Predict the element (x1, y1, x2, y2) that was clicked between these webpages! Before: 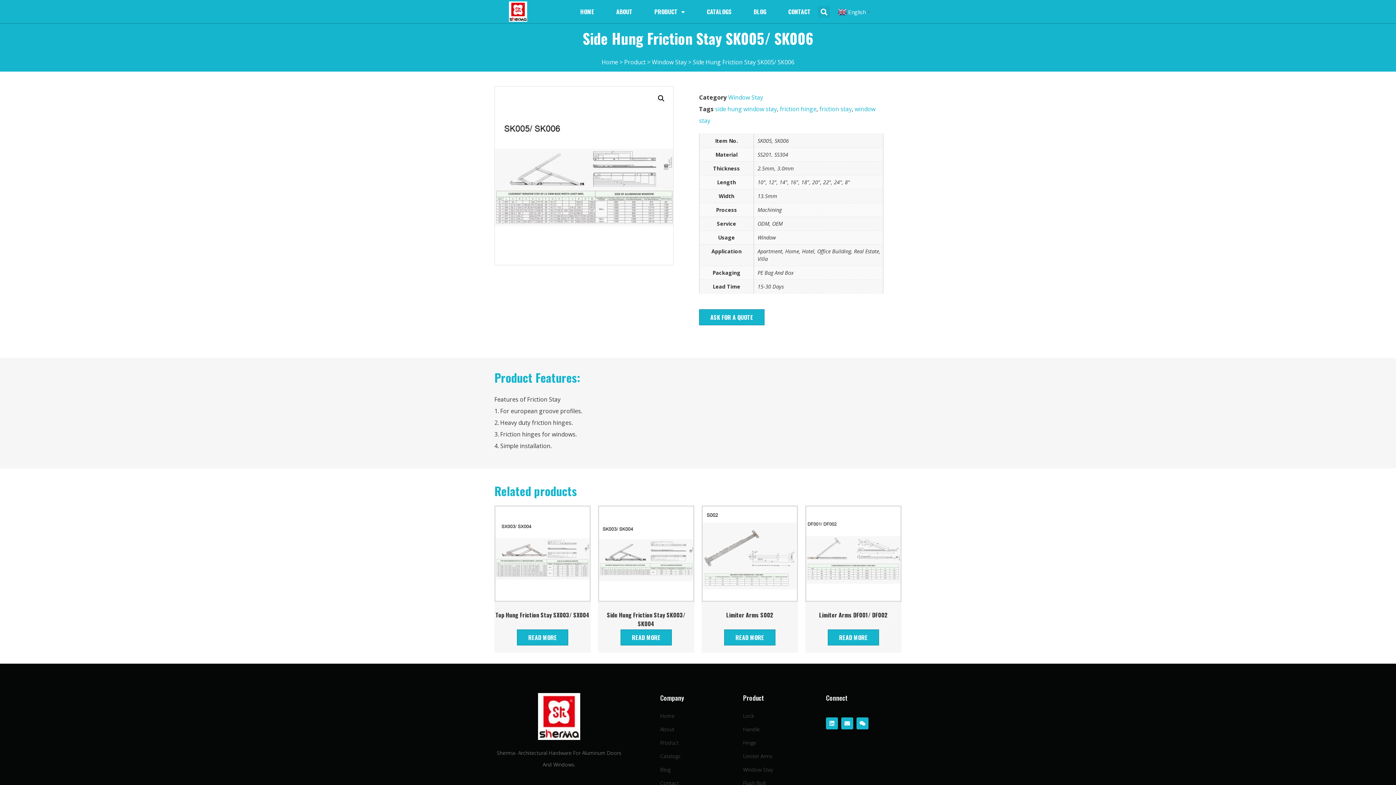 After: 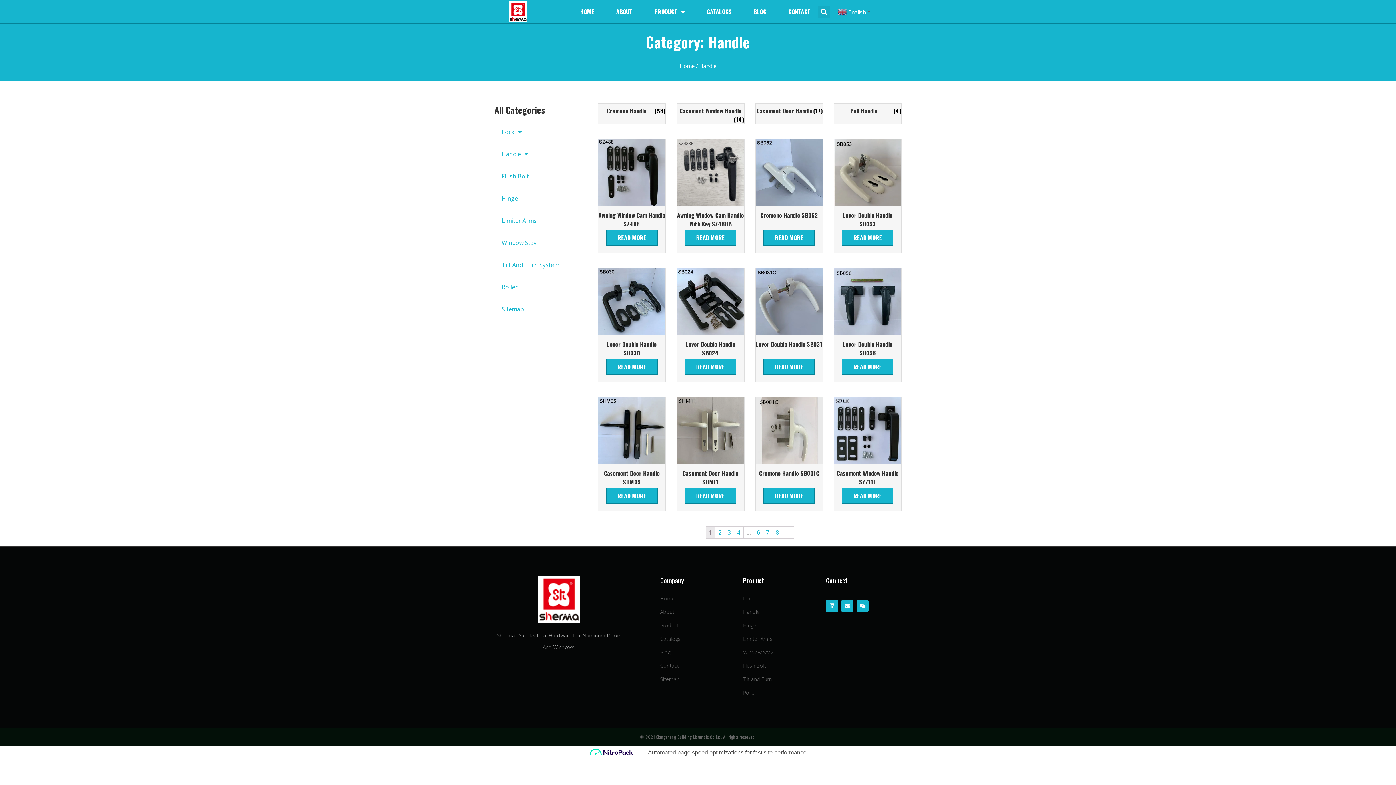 Action: label: Handle bbox: (743, 724, 818, 735)